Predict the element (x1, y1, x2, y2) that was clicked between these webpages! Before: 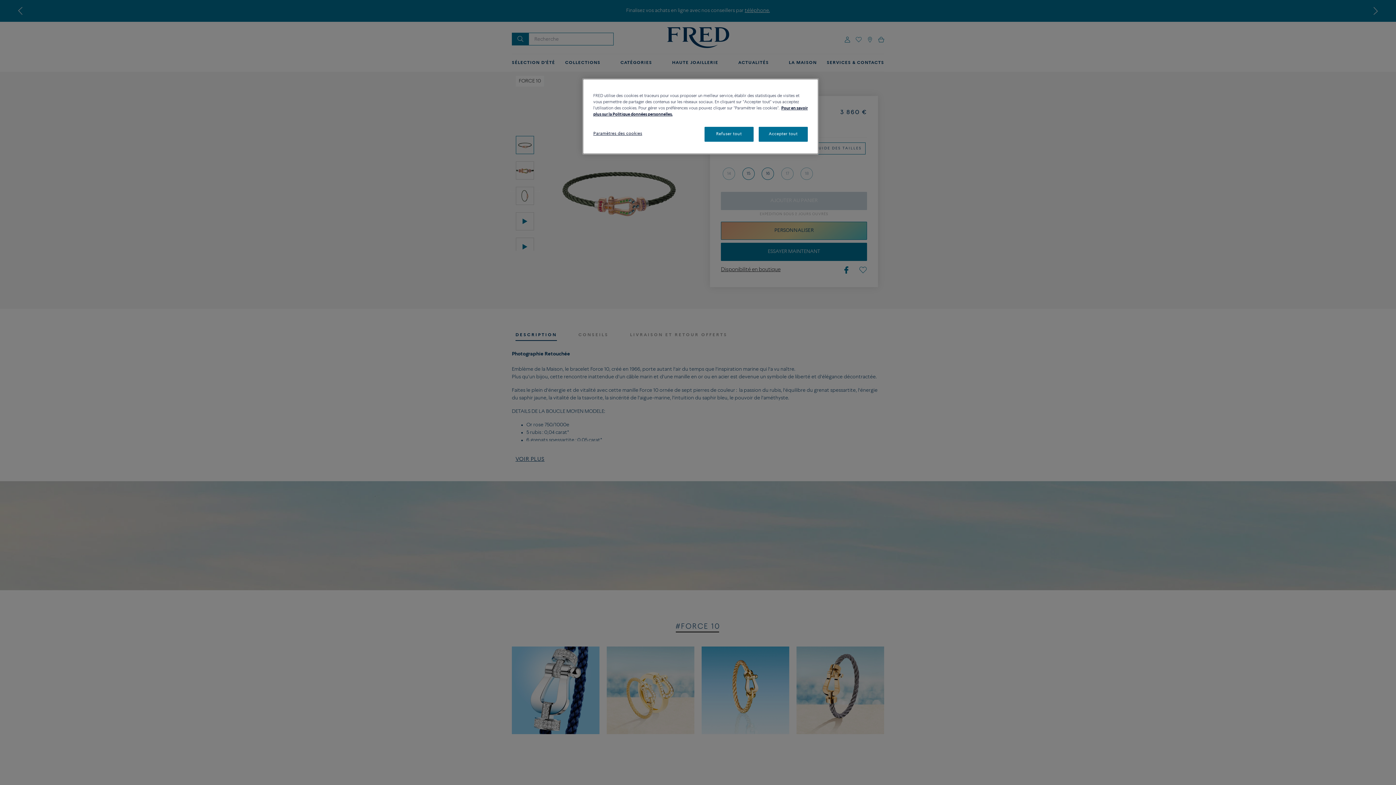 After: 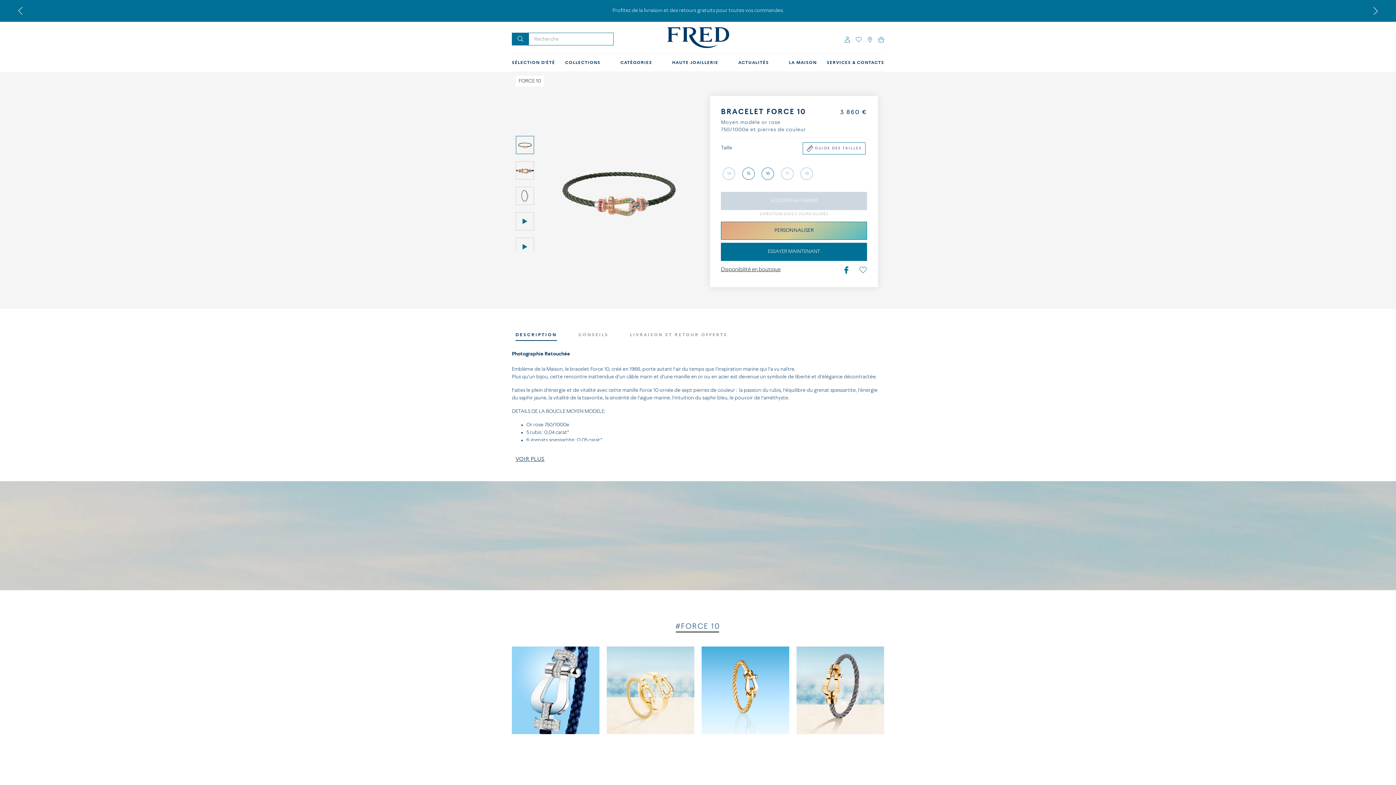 Action: label: Refuser tout bbox: (704, 126, 753, 141)